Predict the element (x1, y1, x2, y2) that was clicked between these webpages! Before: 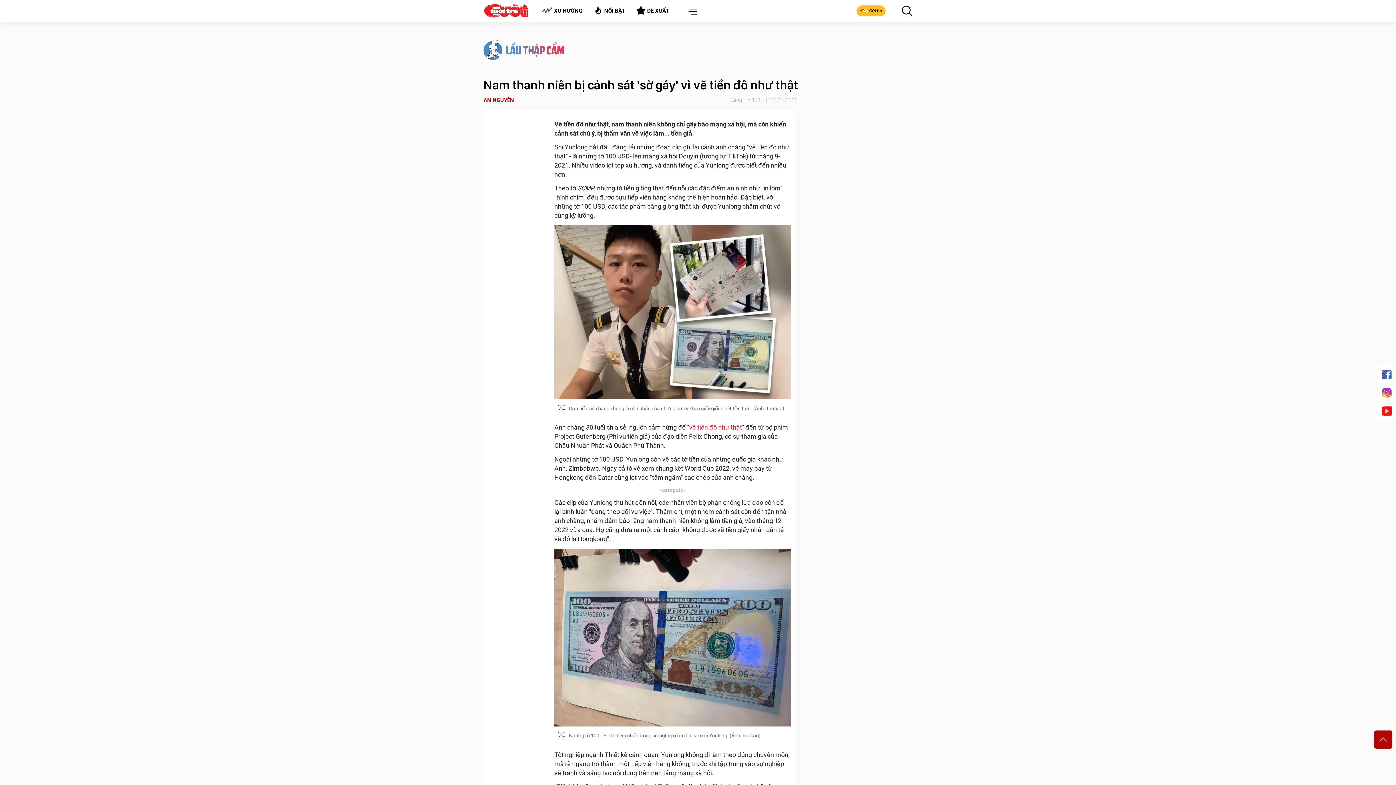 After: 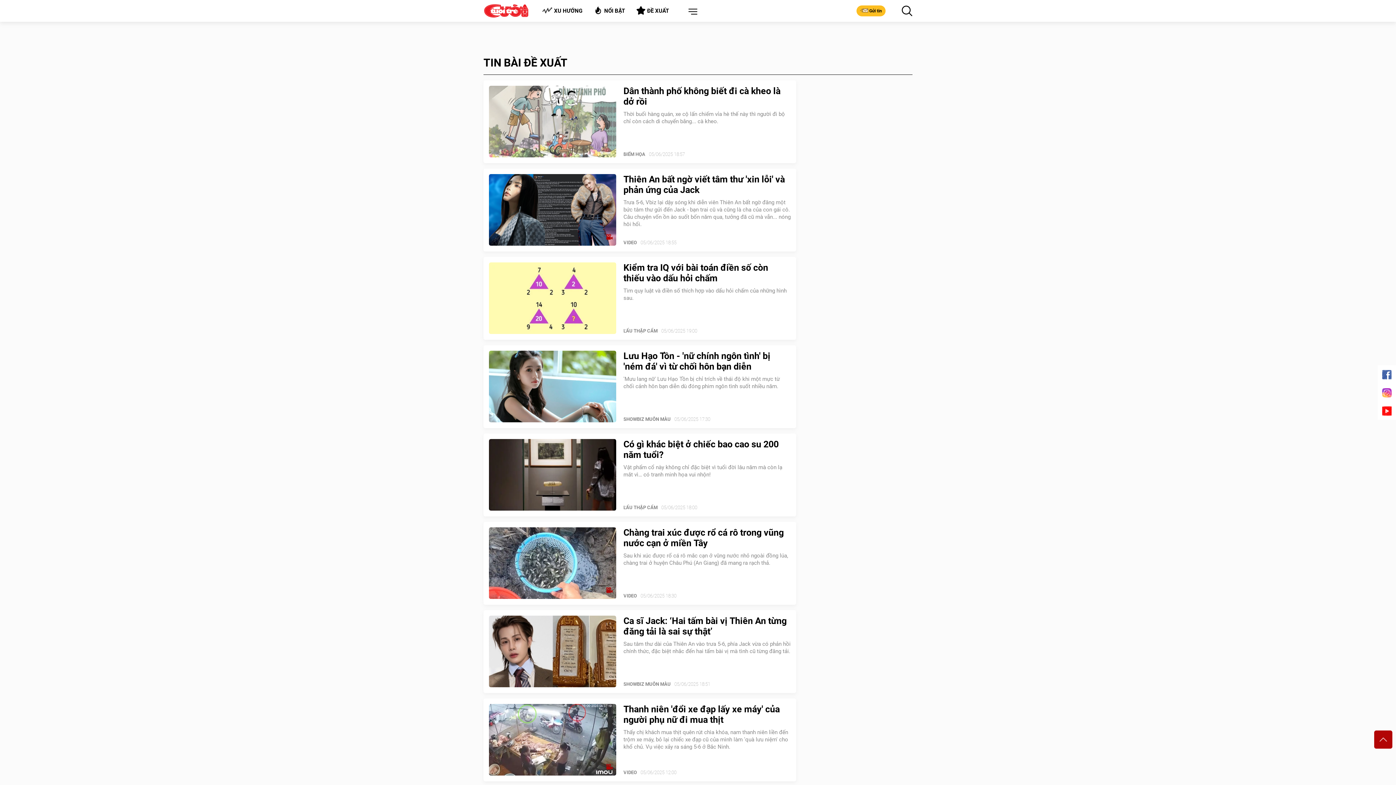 Action: bbox: (630, 3, 674, 19) label: ĐỀ XUẤT